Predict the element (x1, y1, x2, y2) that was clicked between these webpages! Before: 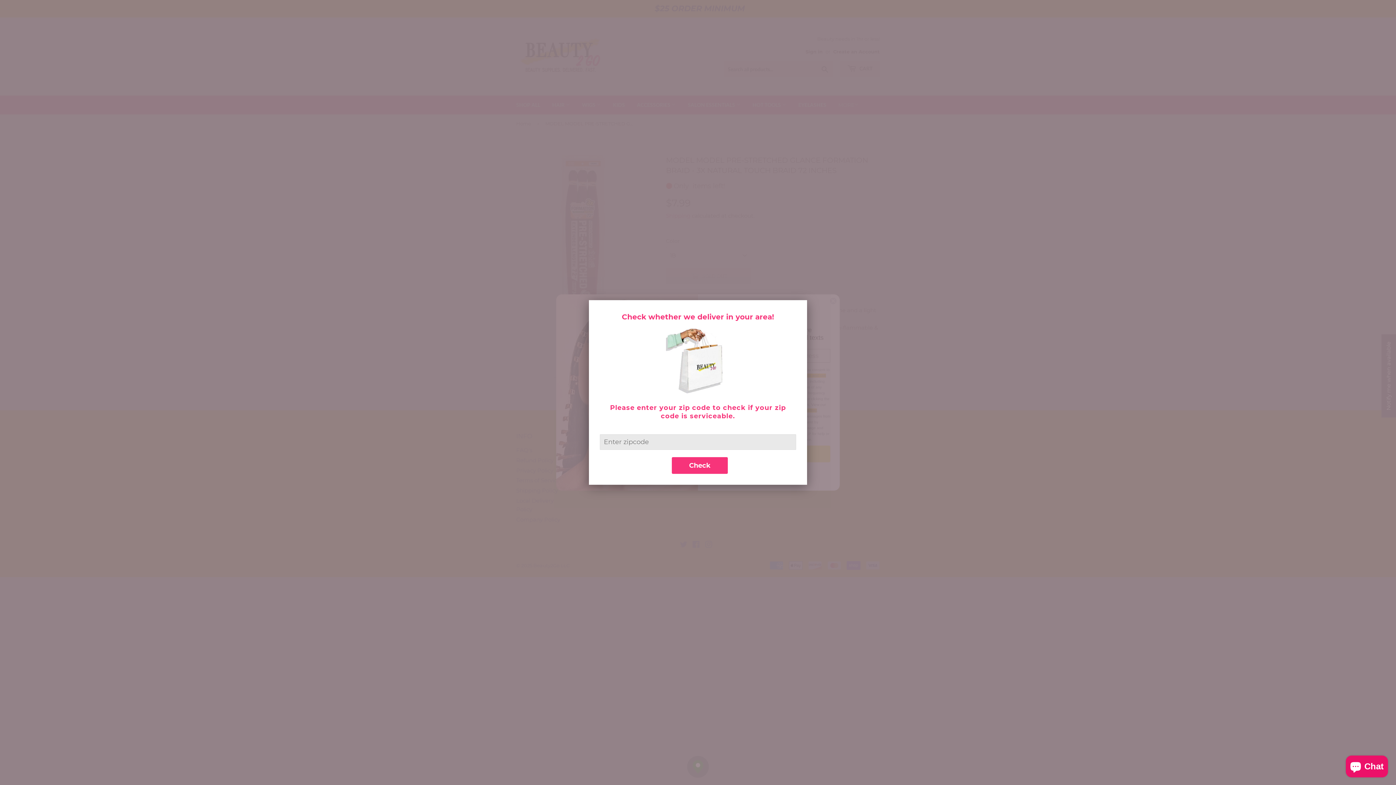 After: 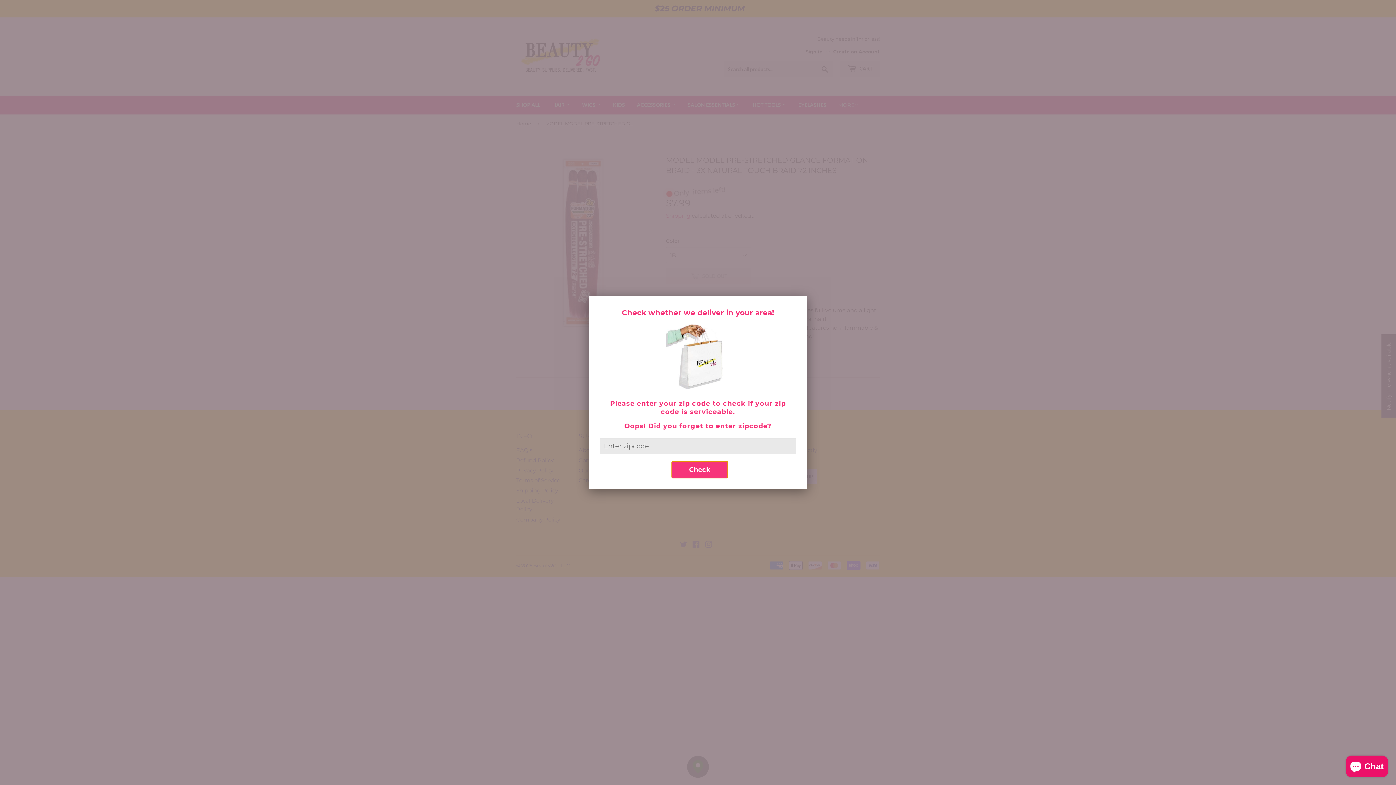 Action: bbox: (672, 457, 728, 474) label: Check